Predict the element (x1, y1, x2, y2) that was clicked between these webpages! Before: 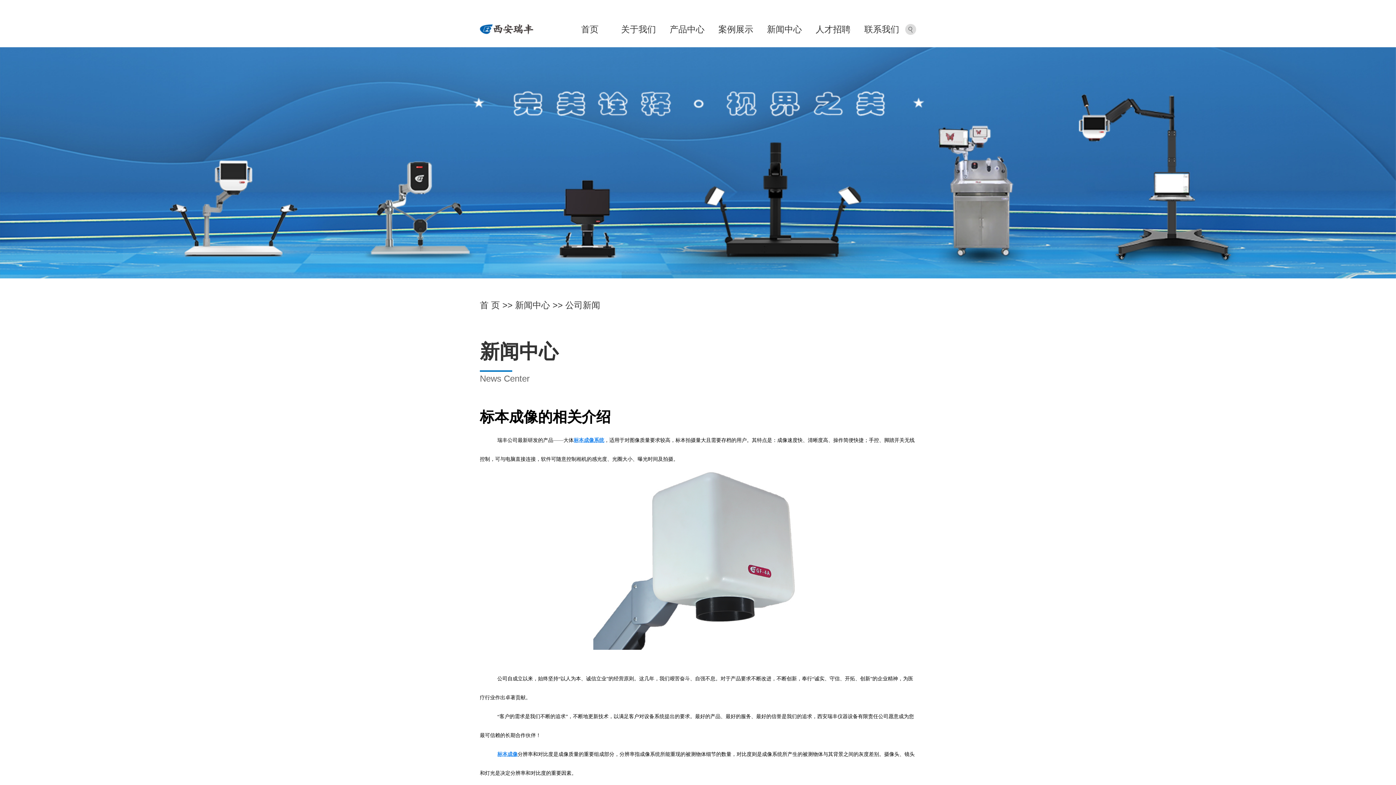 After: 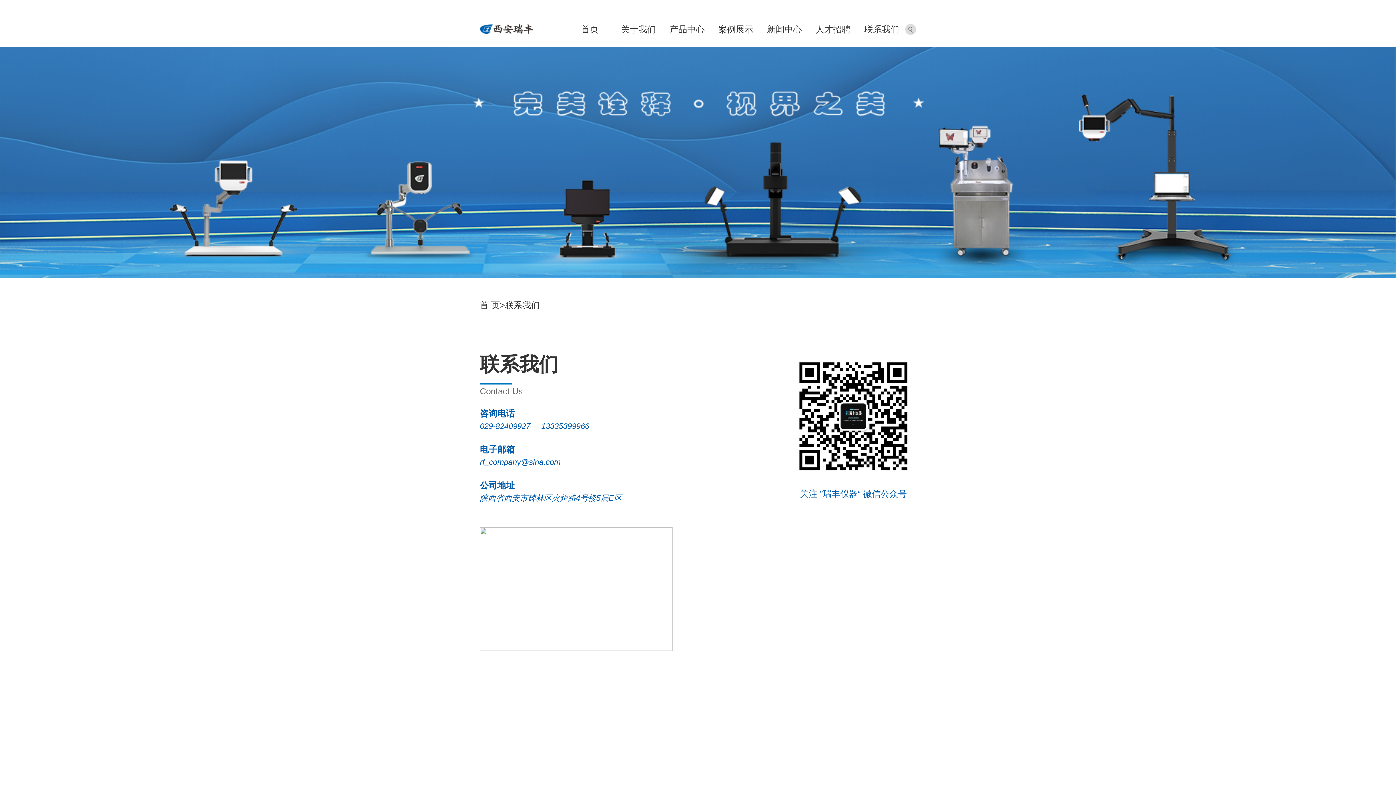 Action: bbox: (860, 22, 903, 36) label: 联系我们